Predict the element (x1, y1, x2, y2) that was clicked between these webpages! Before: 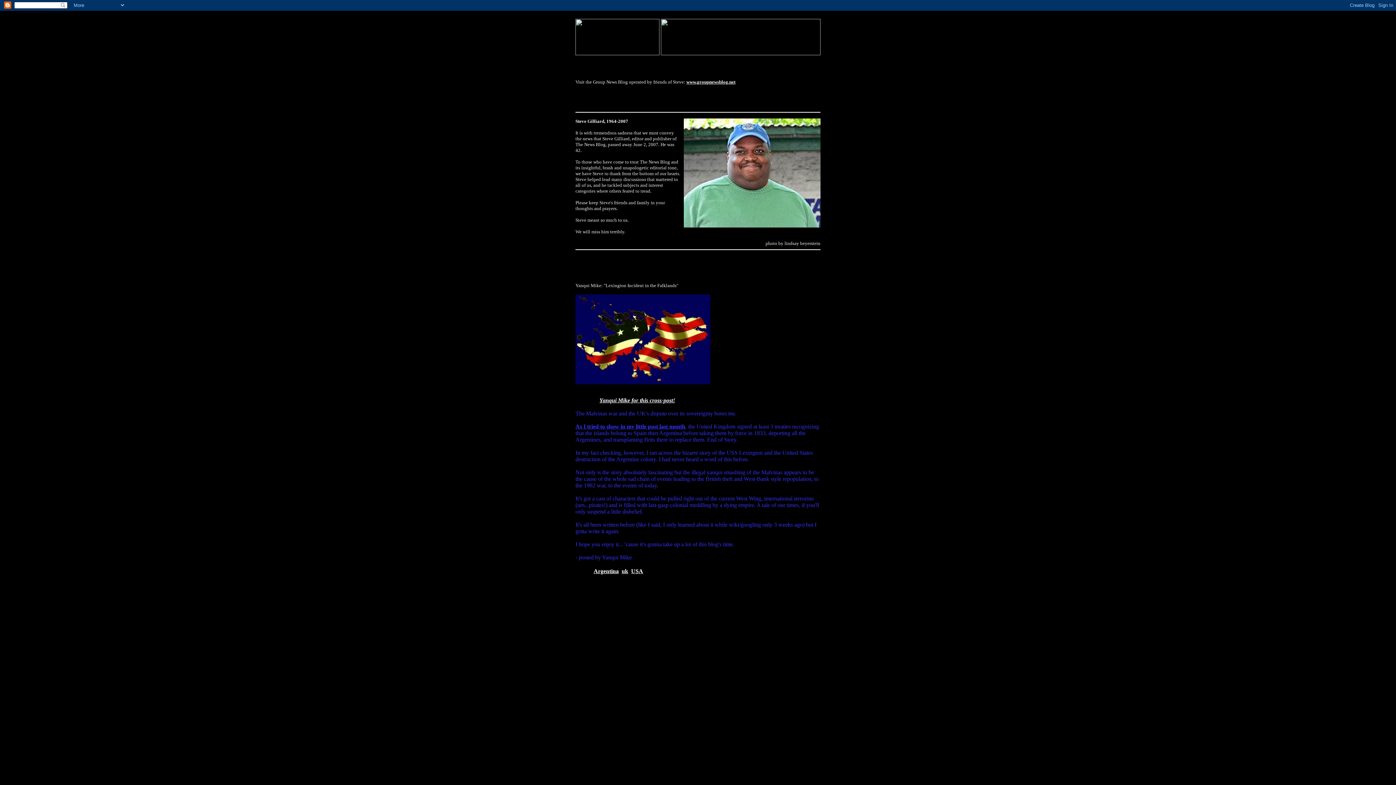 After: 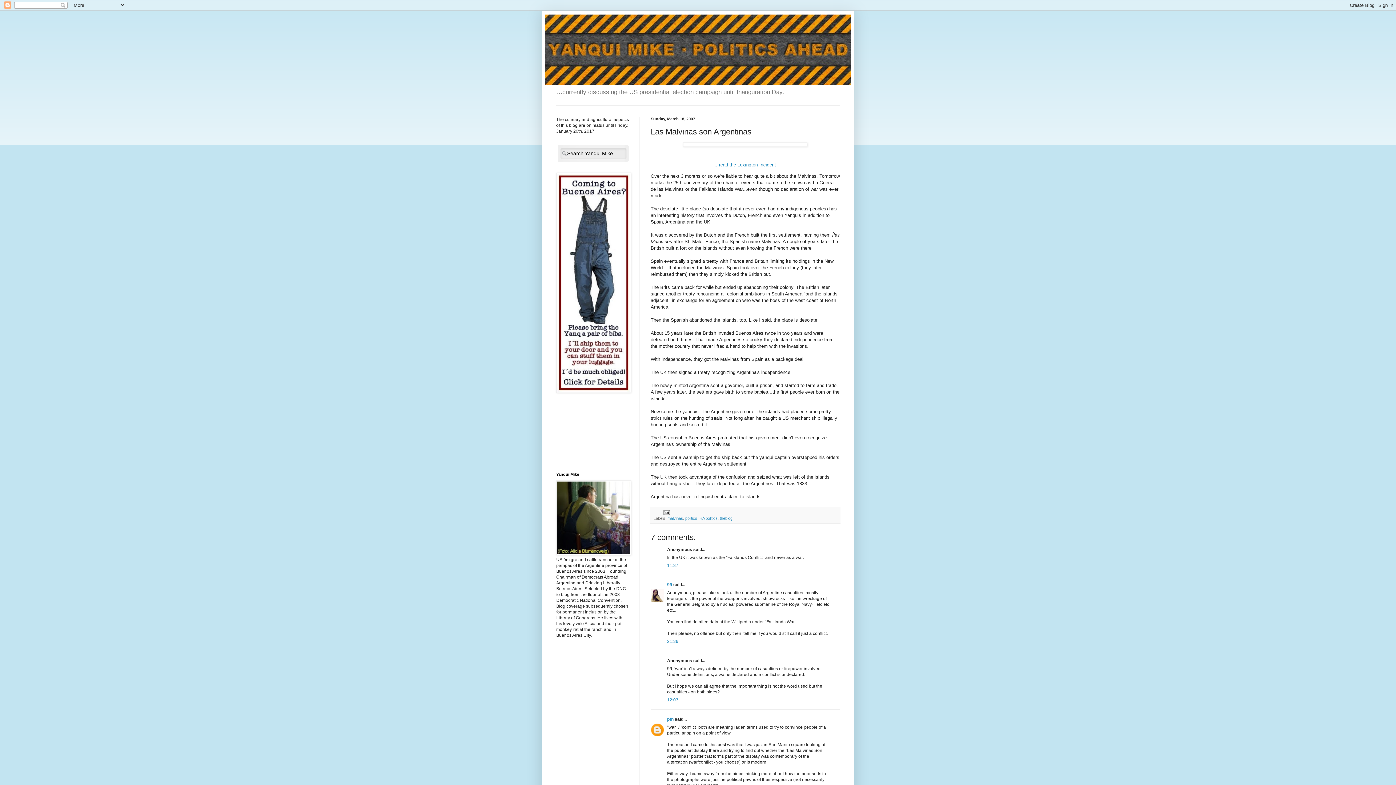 Action: bbox: (575, 423, 685, 429) label: As I tried to show in my little post last month